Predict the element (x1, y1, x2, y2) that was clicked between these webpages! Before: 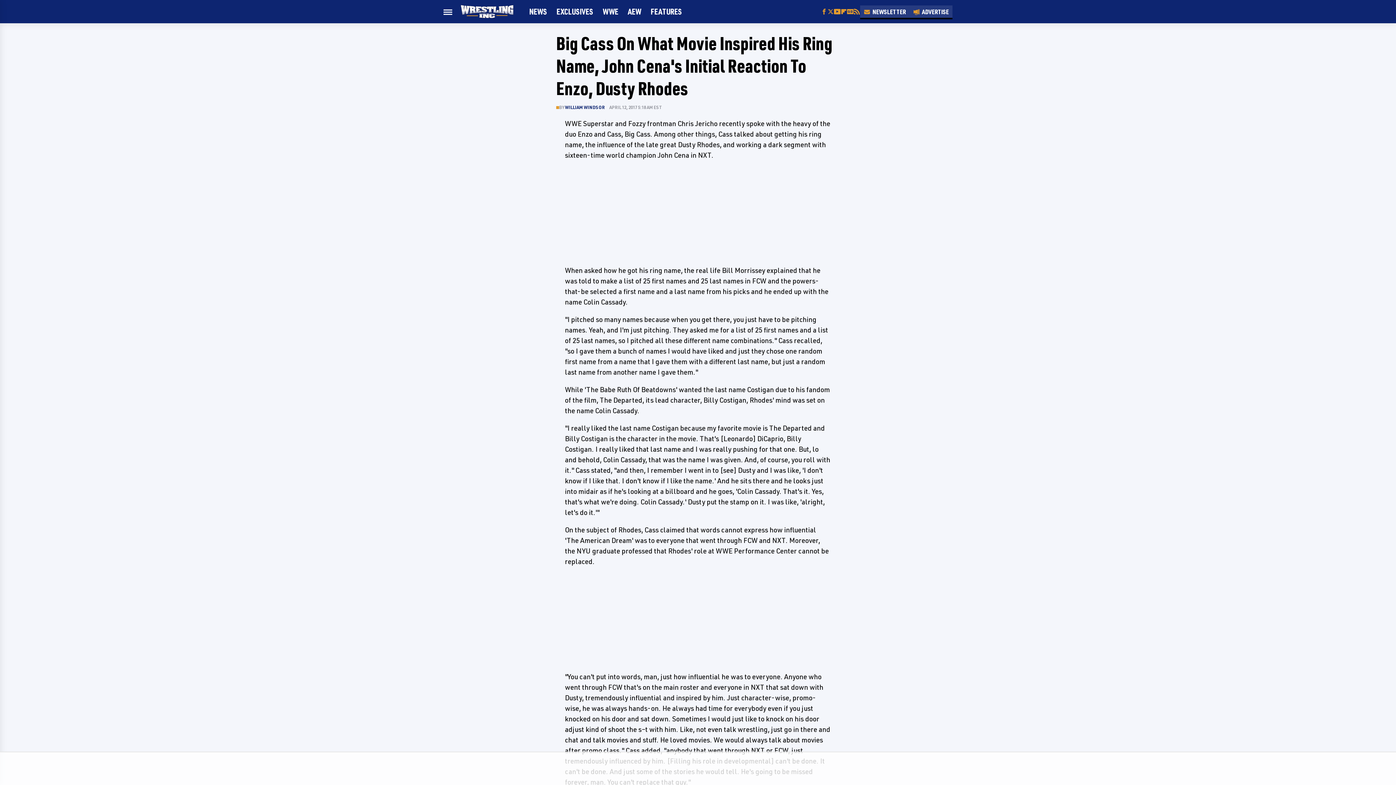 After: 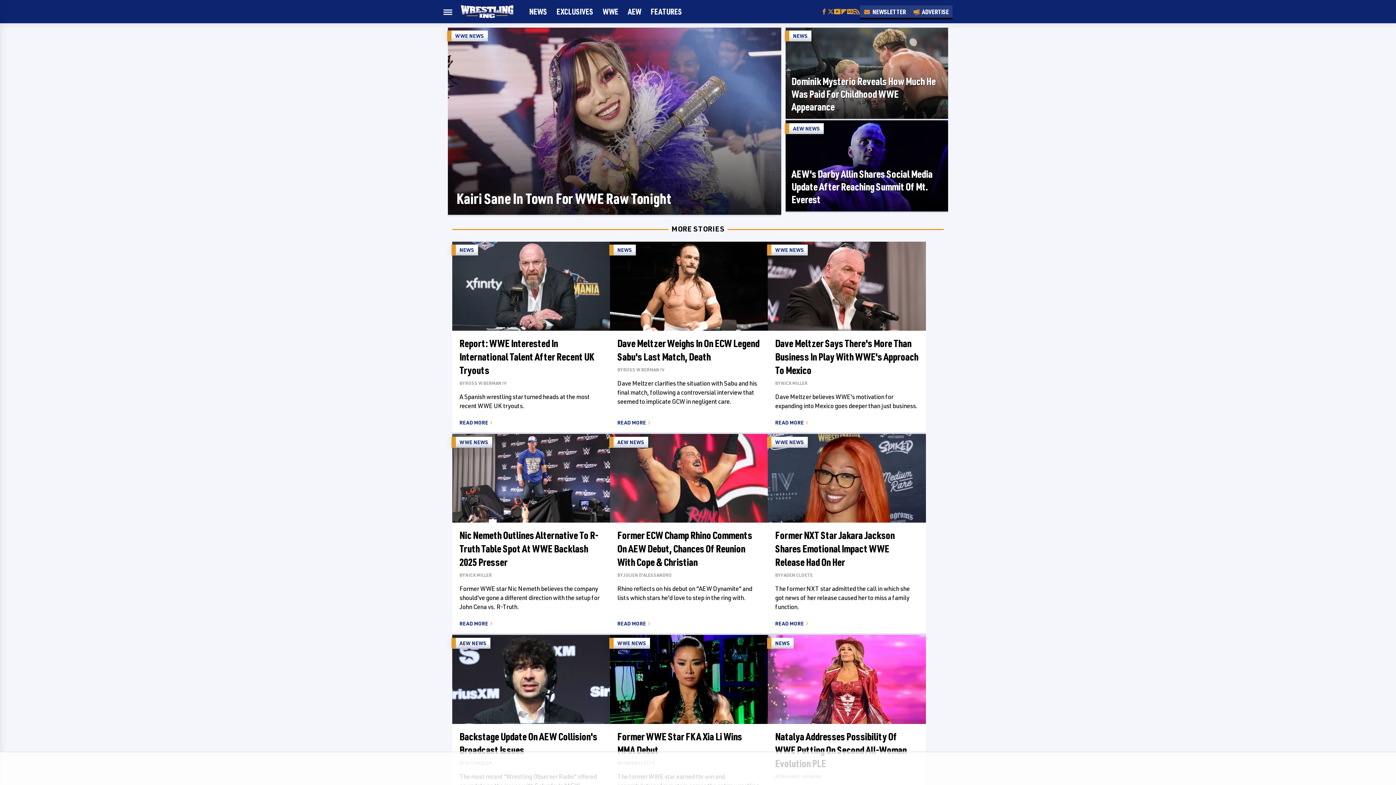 Action: bbox: (461, 5, 513, 18)